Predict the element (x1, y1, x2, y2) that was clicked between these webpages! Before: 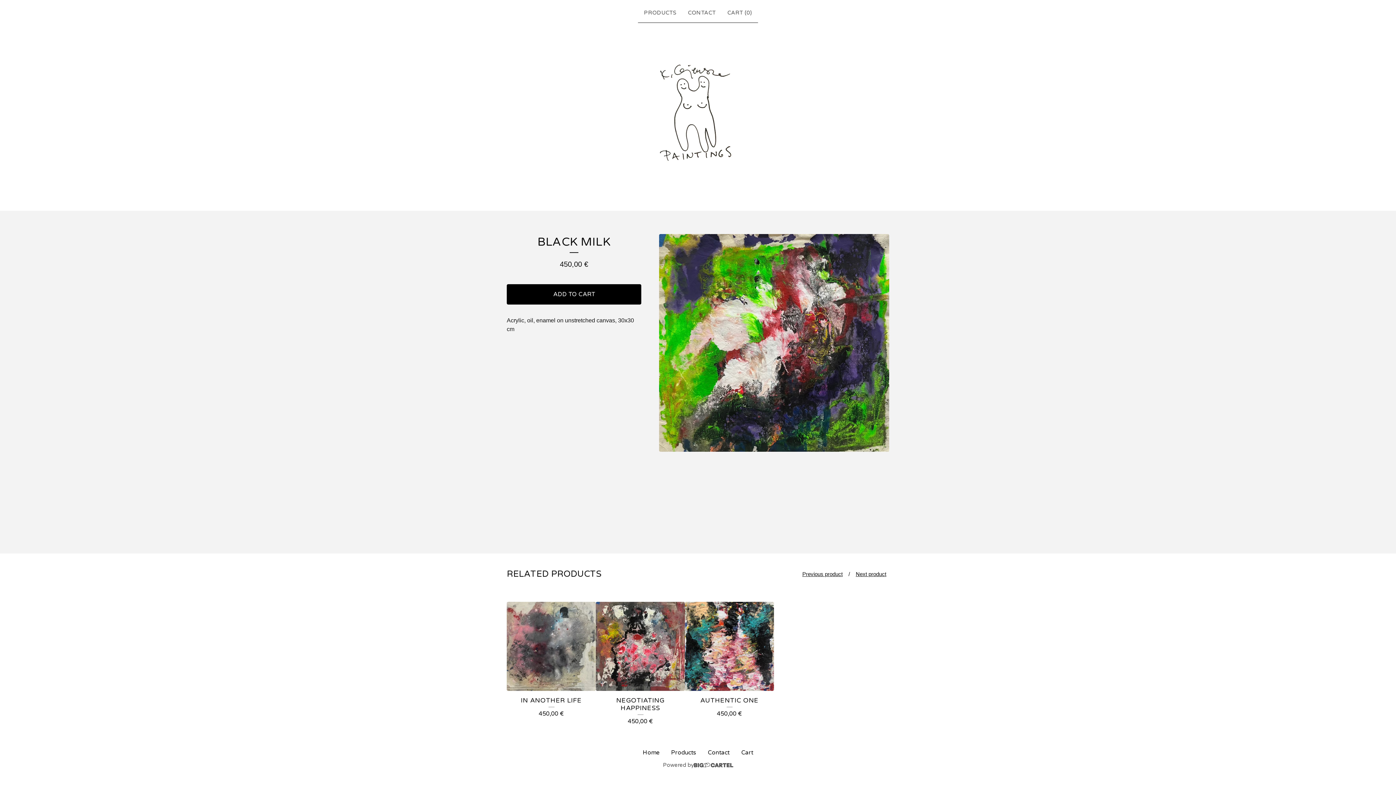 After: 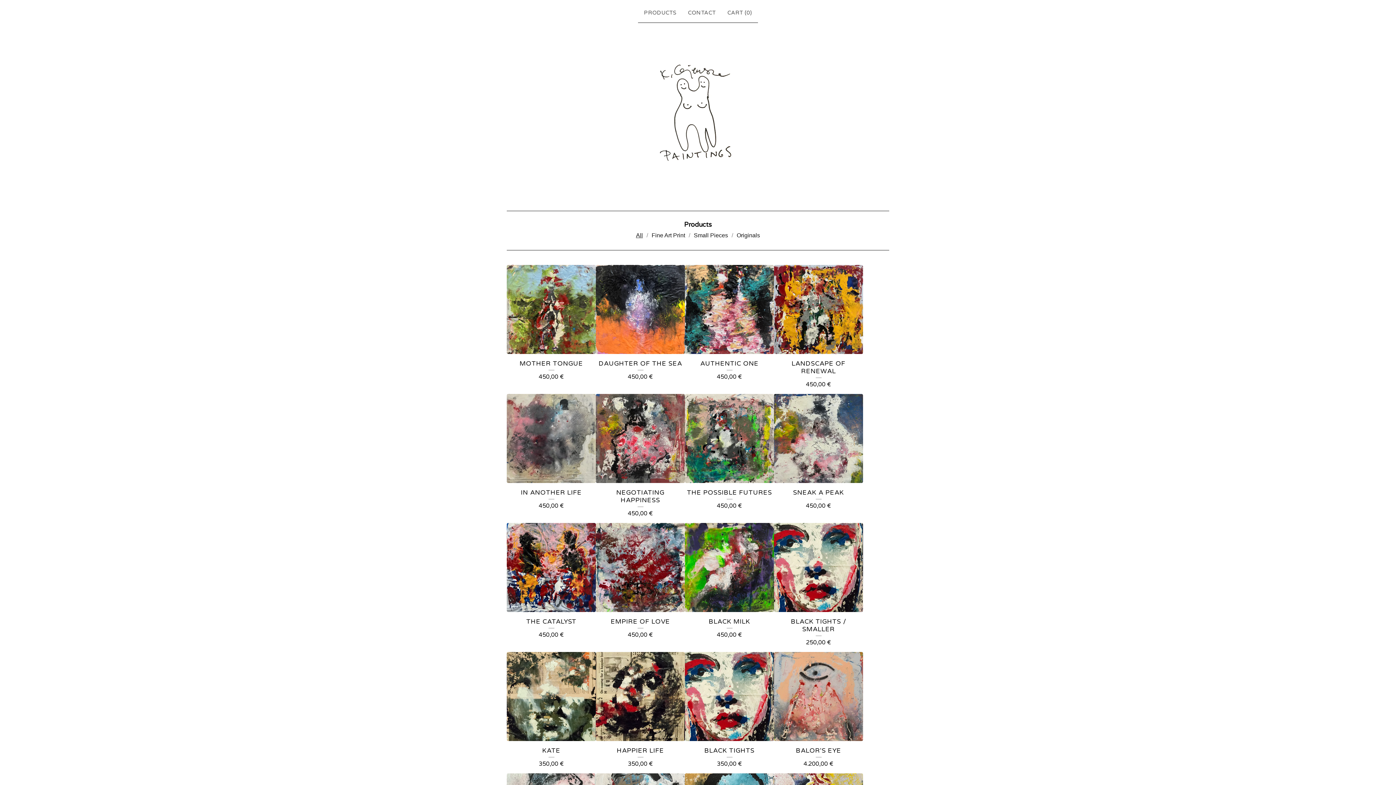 Action: label: Products bbox: (665, 745, 702, 760)